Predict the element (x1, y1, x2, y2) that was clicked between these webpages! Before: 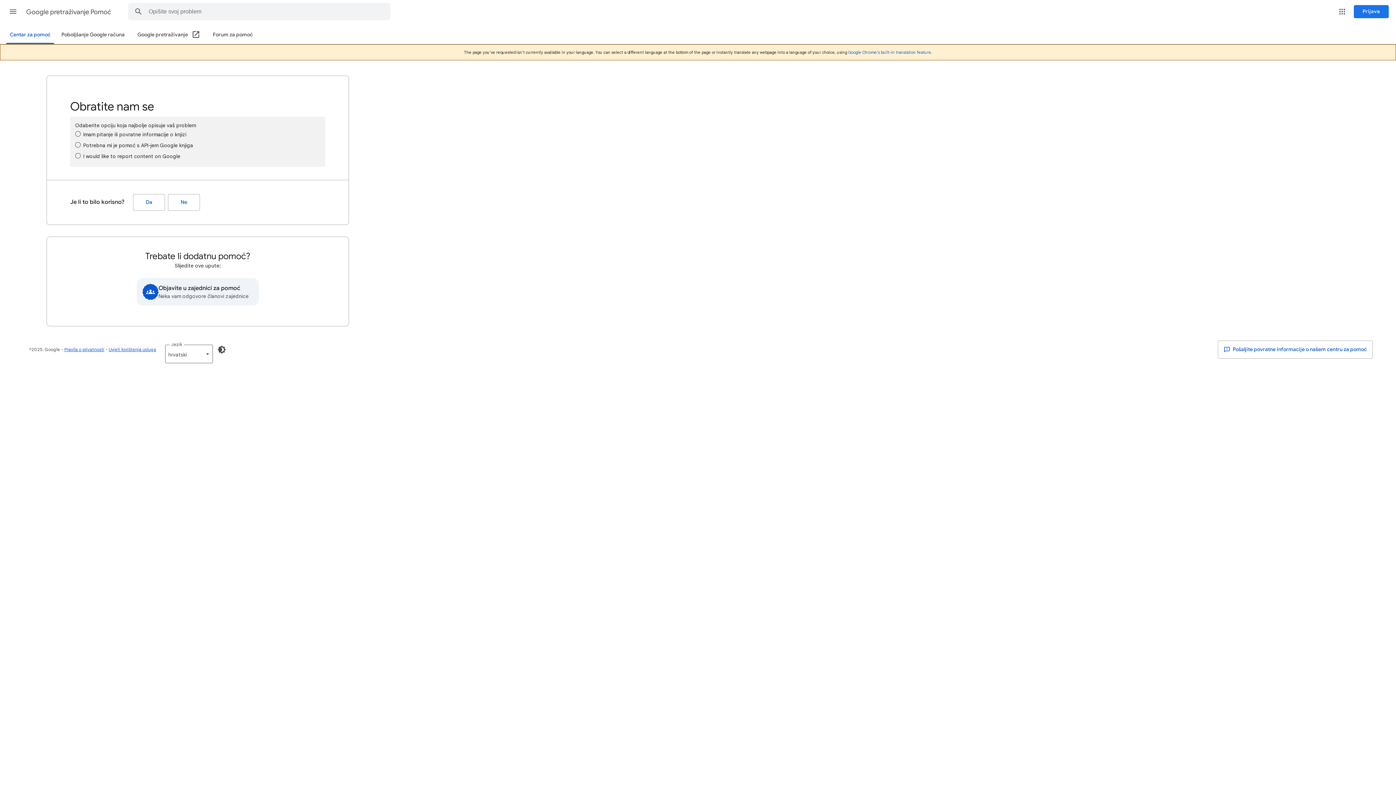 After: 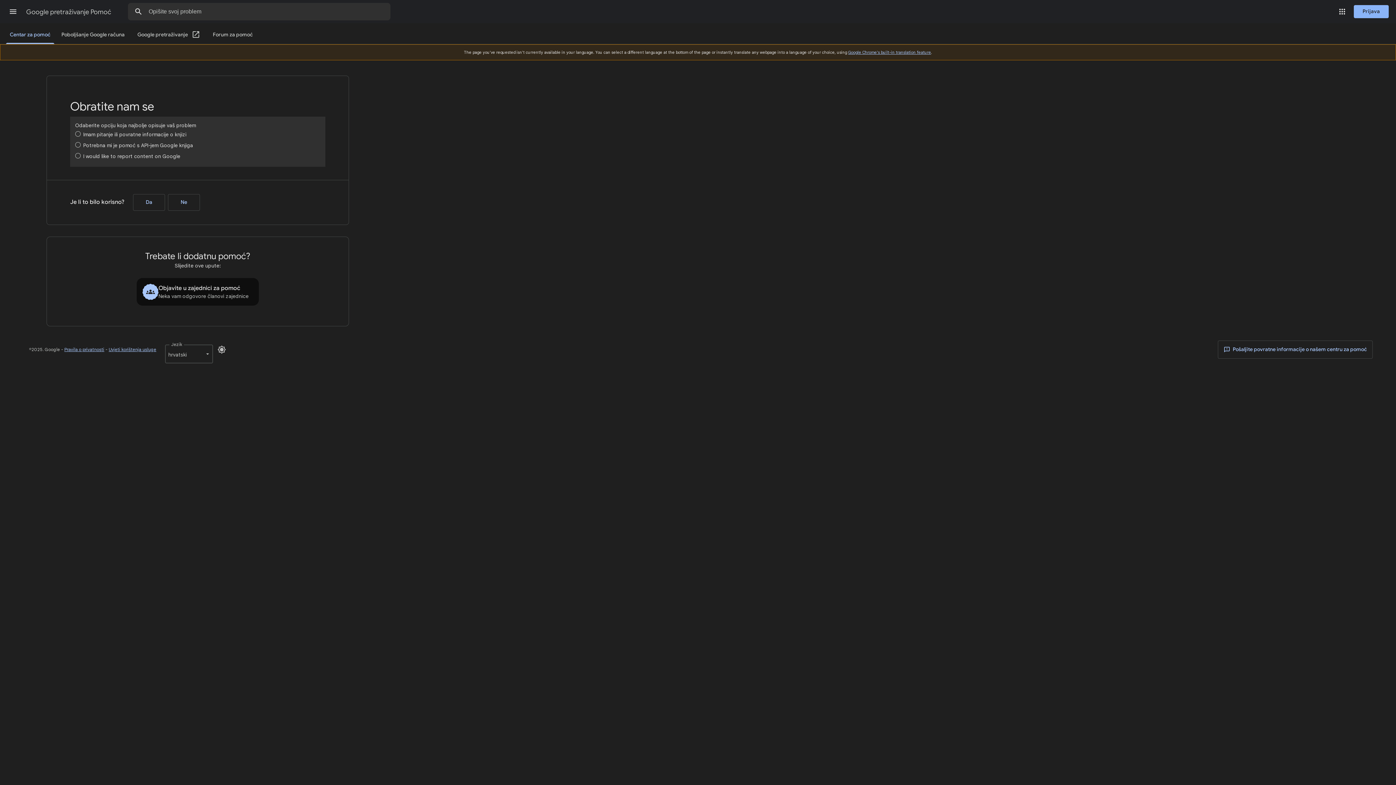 Action: bbox: (213, 341, 230, 358) label: Omogućavanje tamnog načina rada